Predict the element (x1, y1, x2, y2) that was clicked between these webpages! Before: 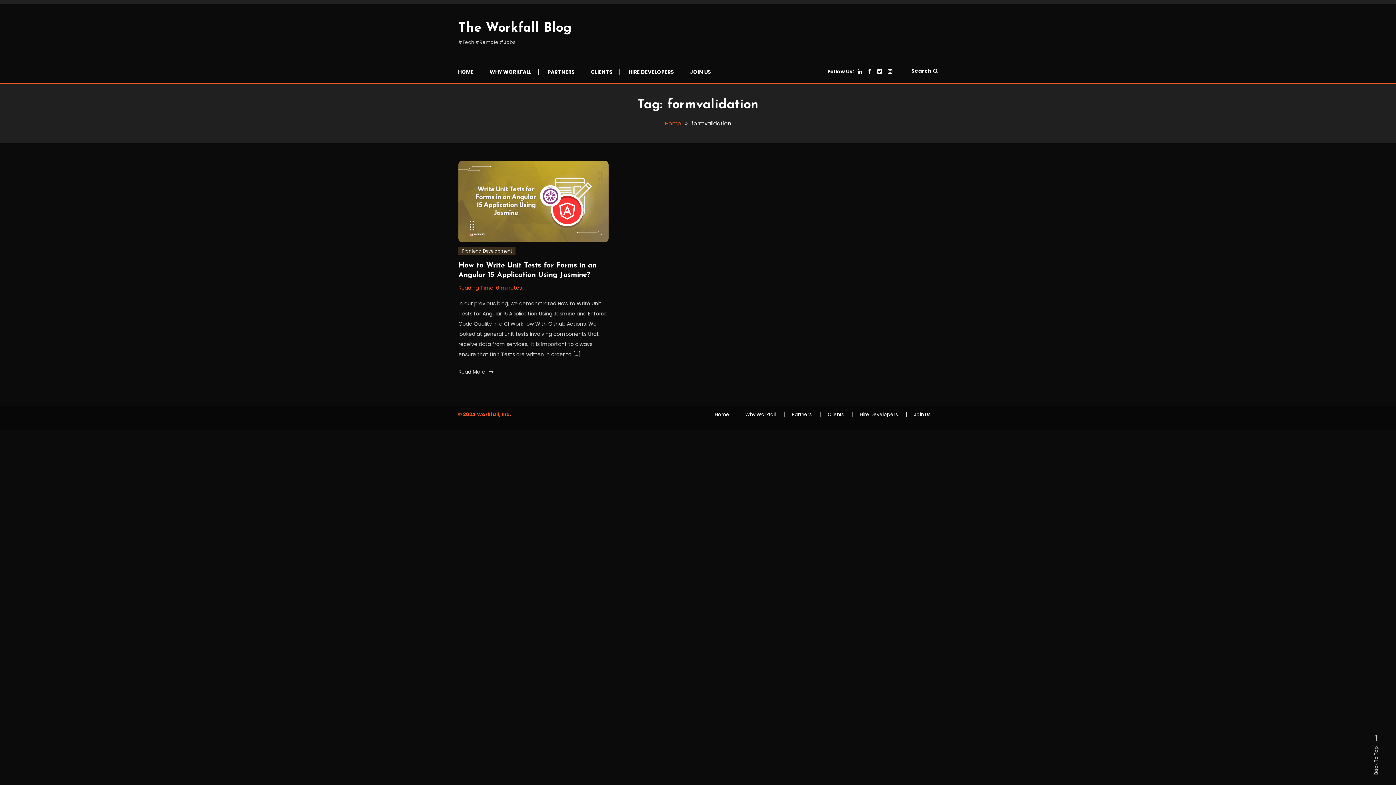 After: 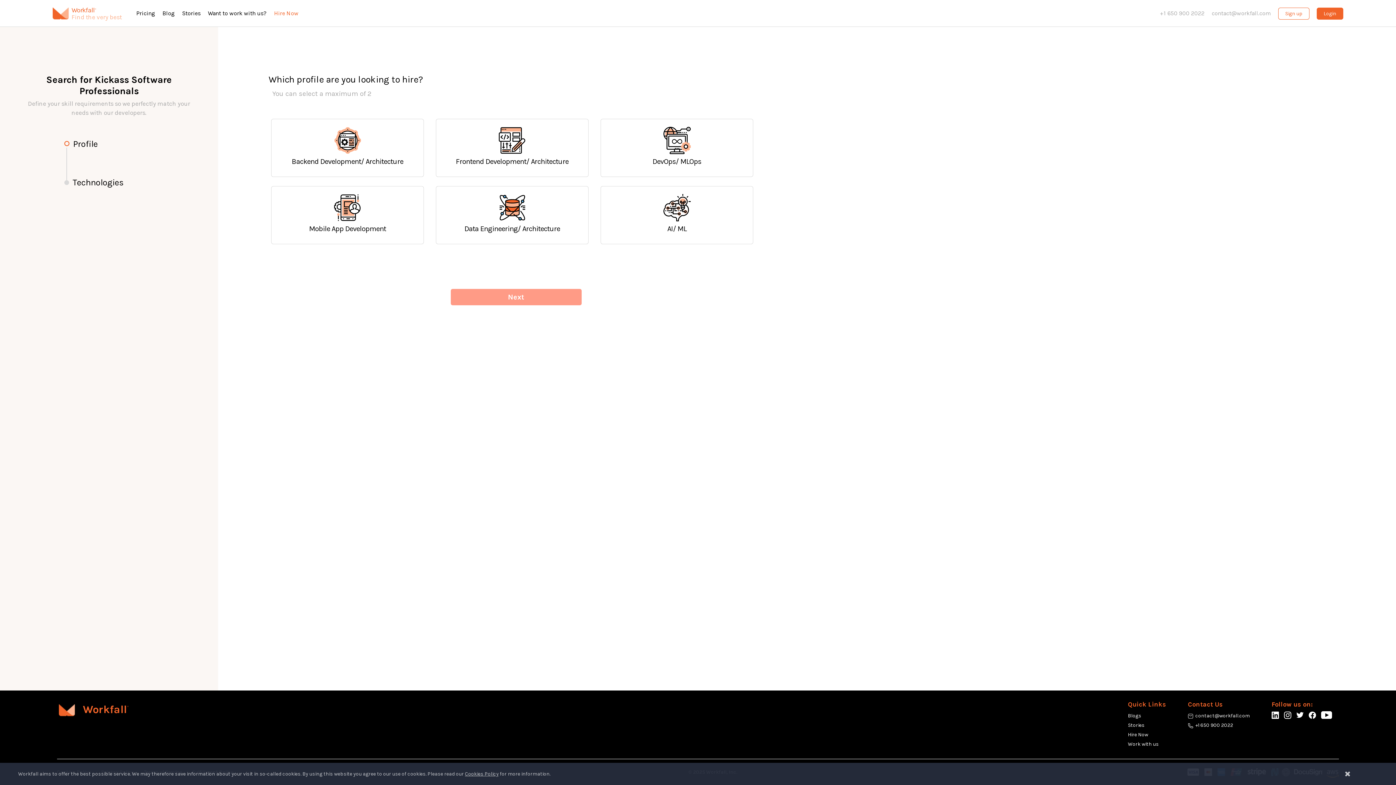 Action: label: HIRE DEVELOPERS bbox: (621, 61, 681, 82)